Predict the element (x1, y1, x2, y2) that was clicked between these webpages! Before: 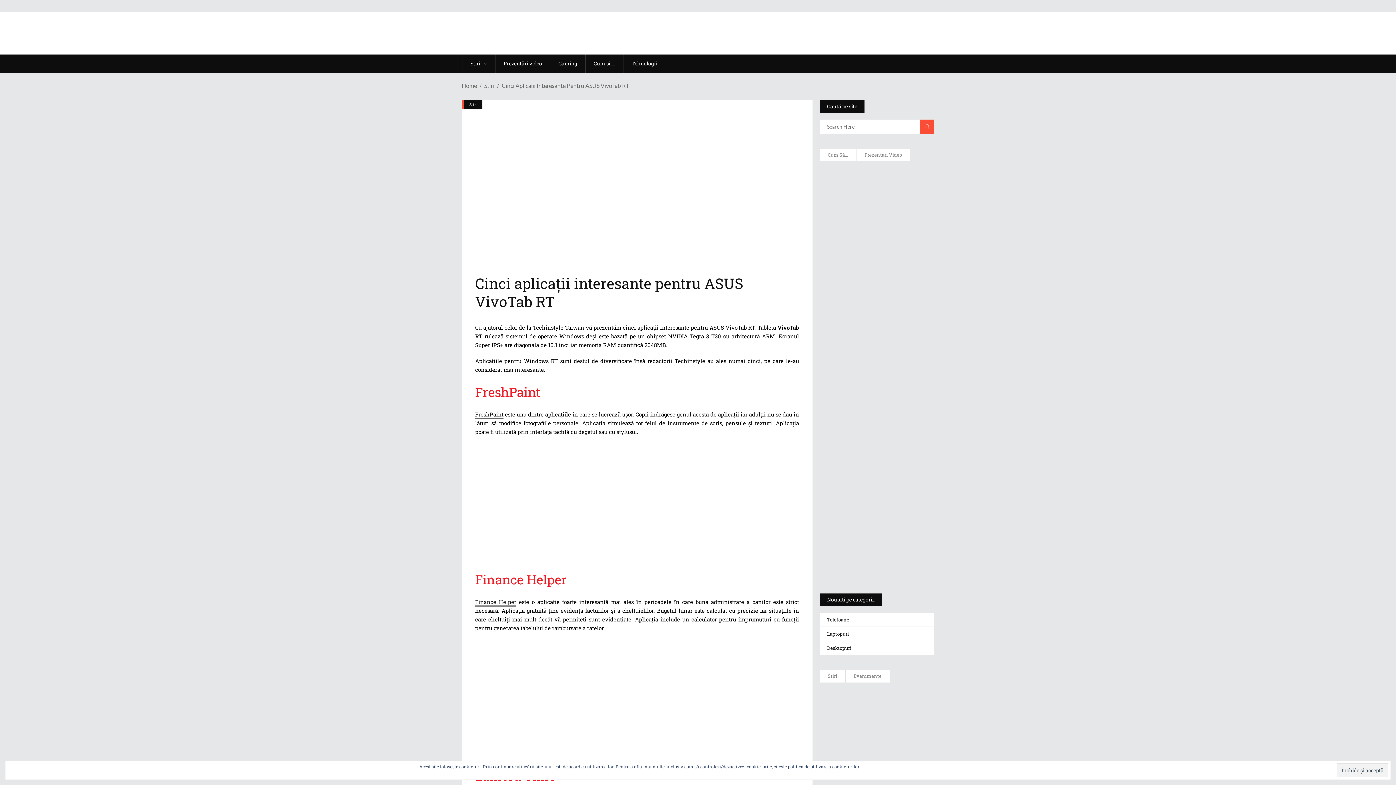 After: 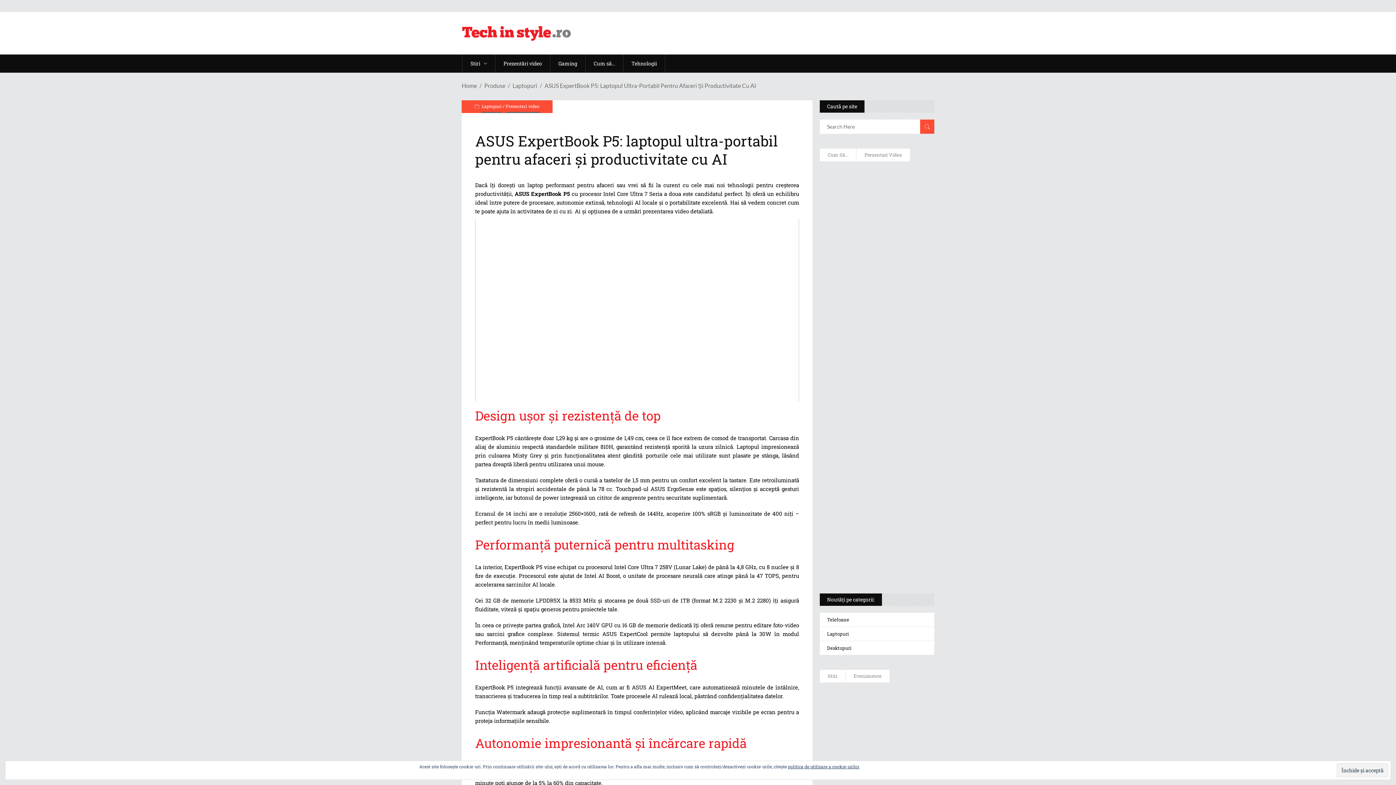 Action: label: ASUS ExpertBook P5: laptopul ultra-portabil pentru afaceri și productivitate cu AI bbox: (830, 440, 923, 461)